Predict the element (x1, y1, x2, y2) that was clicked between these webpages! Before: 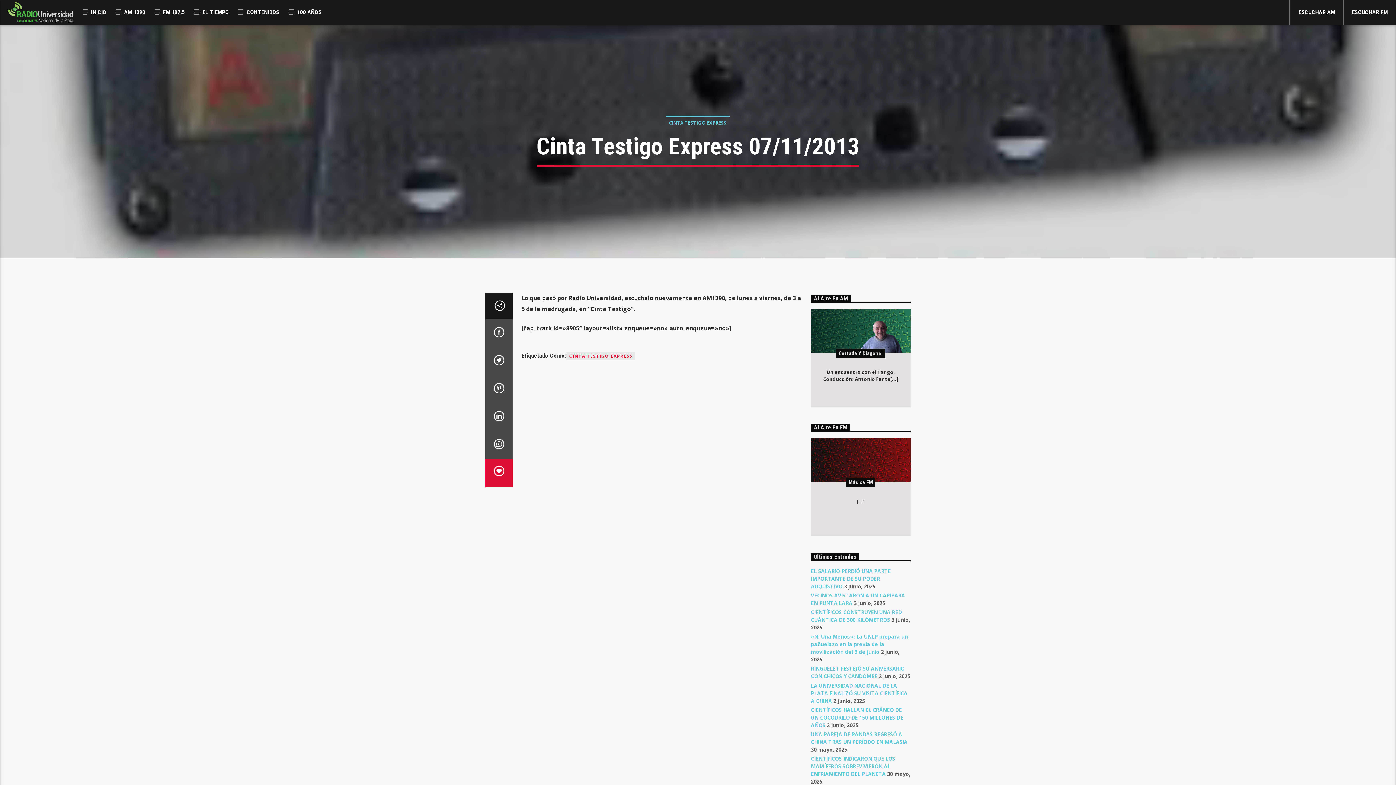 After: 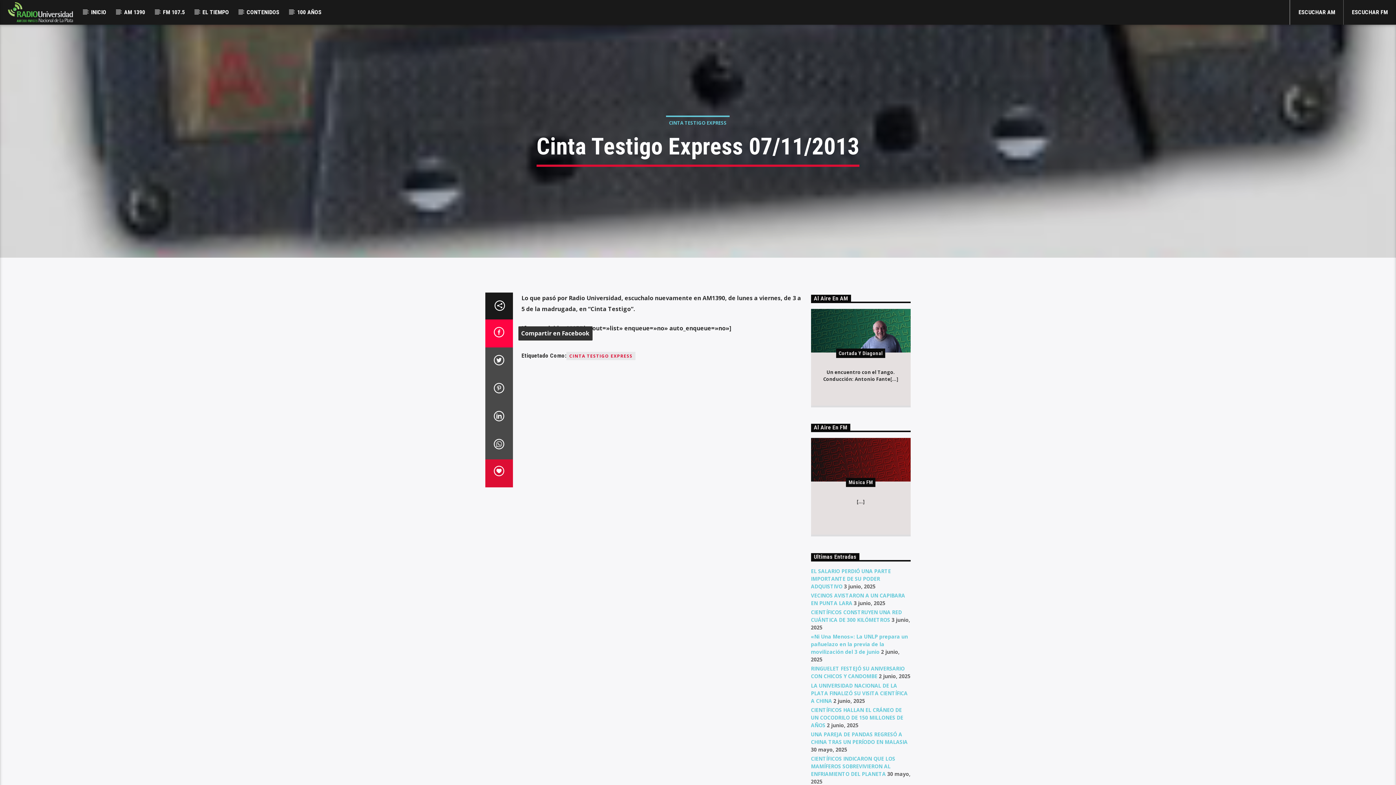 Action: bbox: (485, 319, 512, 347)